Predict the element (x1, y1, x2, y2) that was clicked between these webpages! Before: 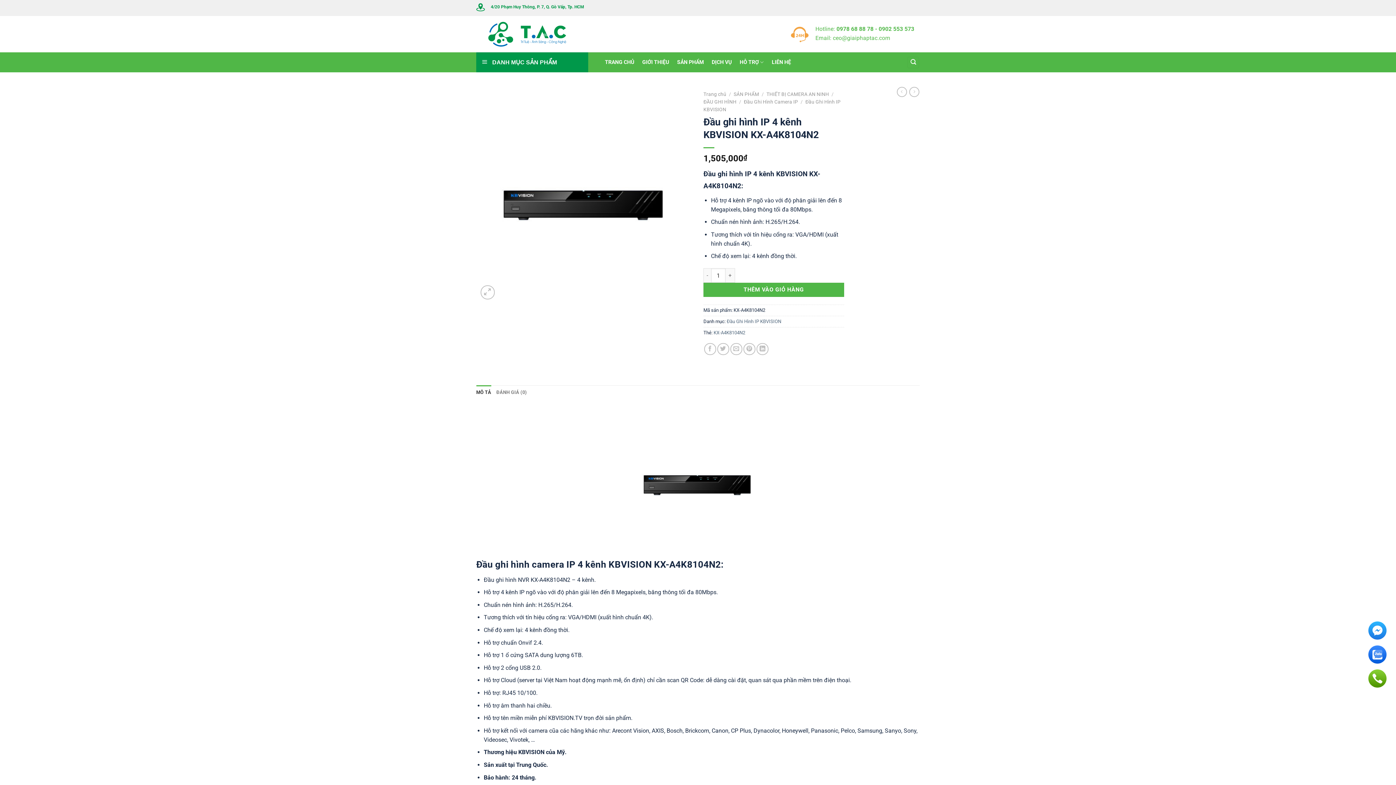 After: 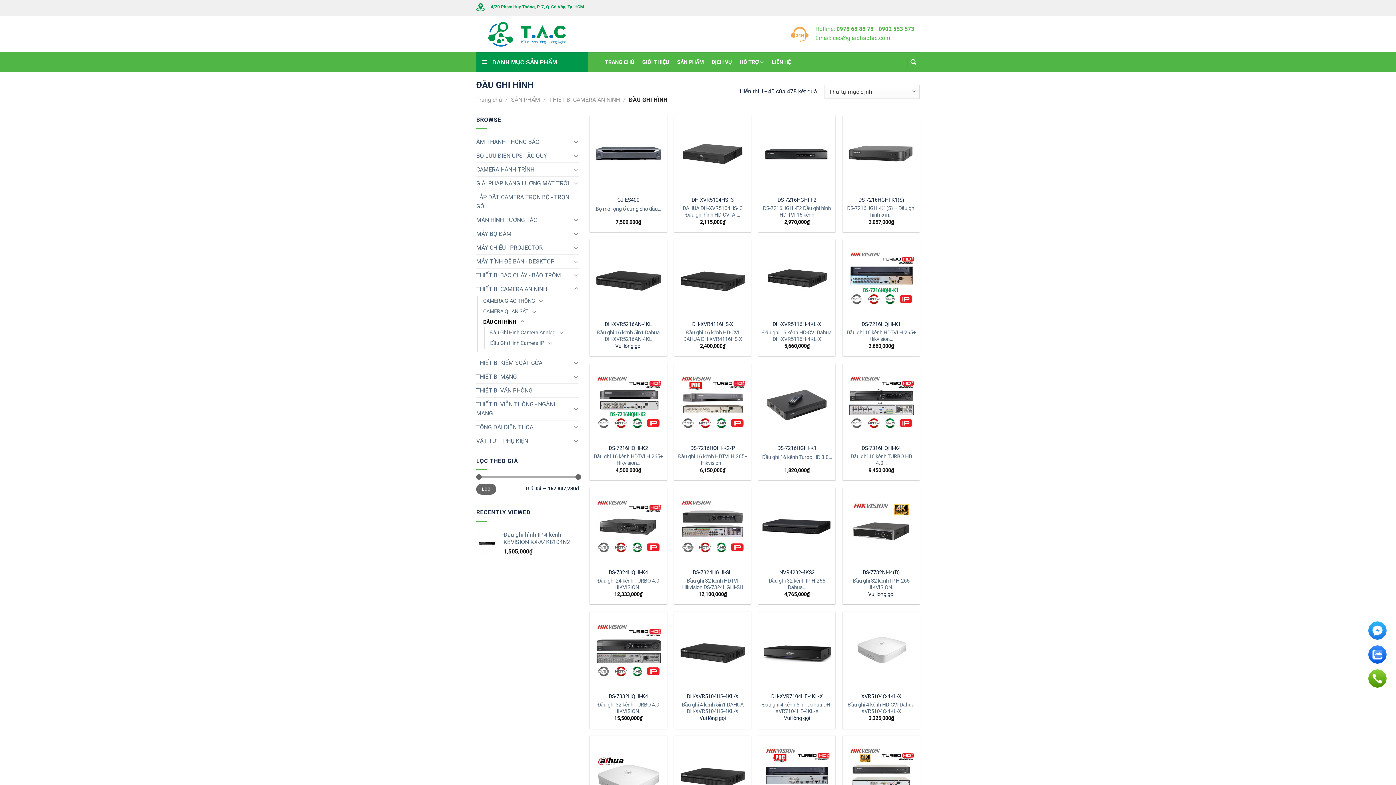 Action: label: ĐẦU GHI HÌNH bbox: (703, 98, 736, 104)